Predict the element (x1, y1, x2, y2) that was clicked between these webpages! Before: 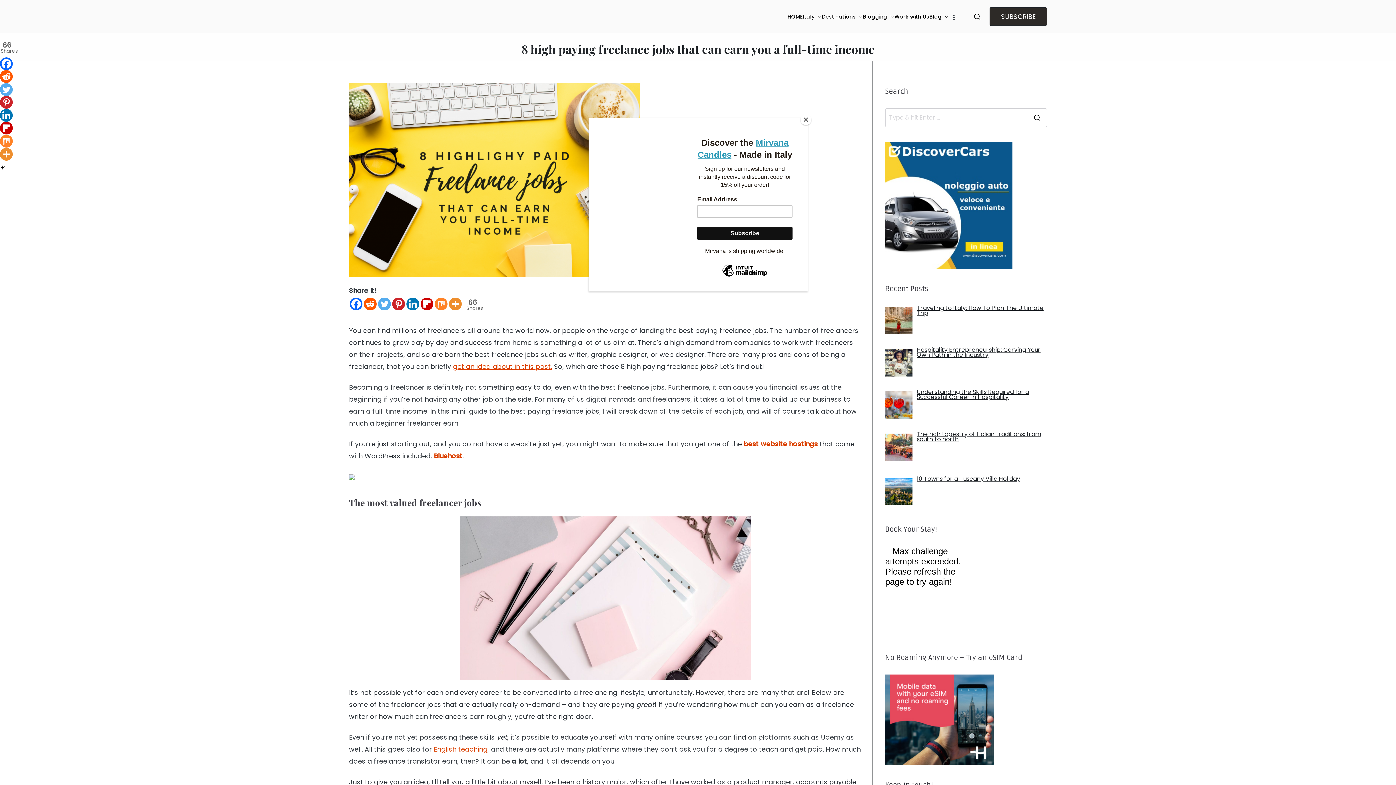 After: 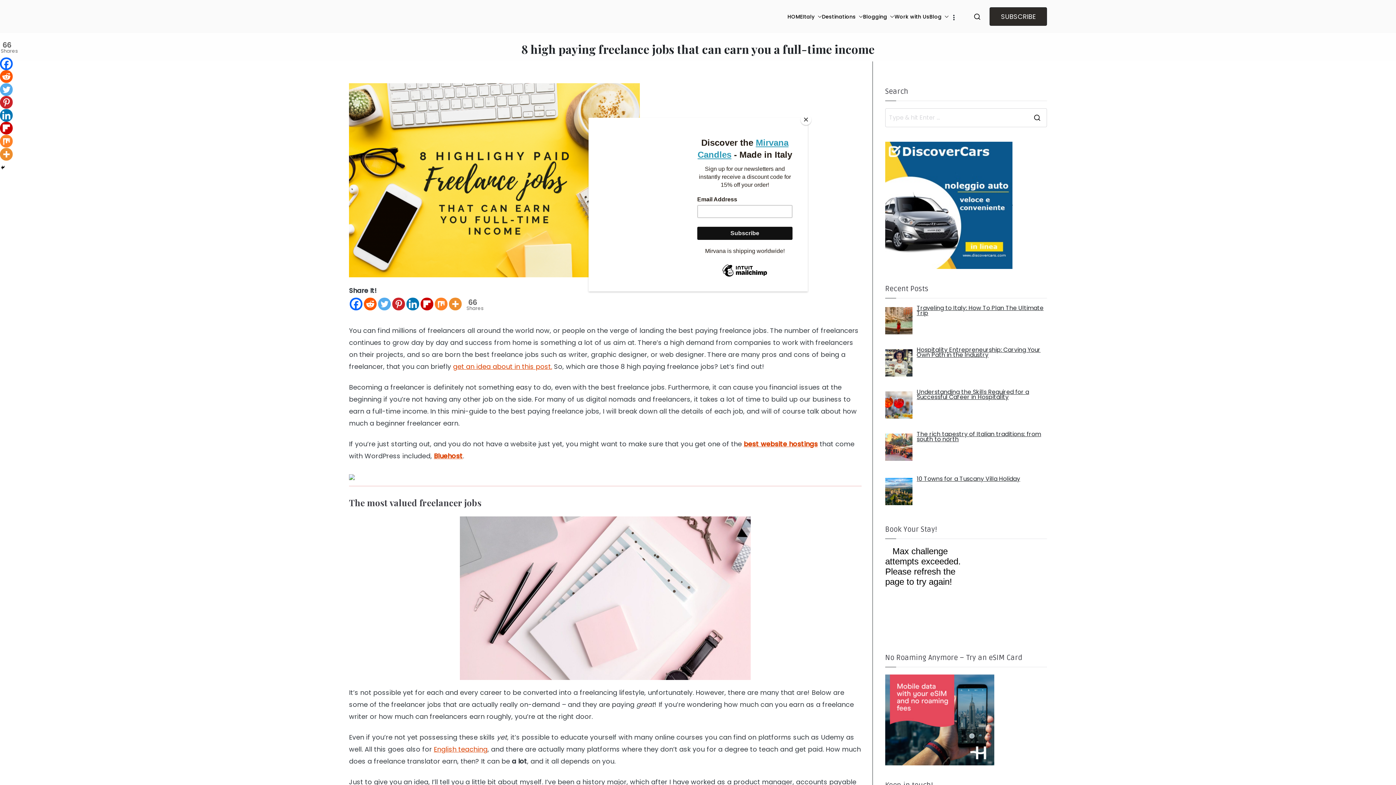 Action: label: Reddit bbox: (0, 70, 12, 82)